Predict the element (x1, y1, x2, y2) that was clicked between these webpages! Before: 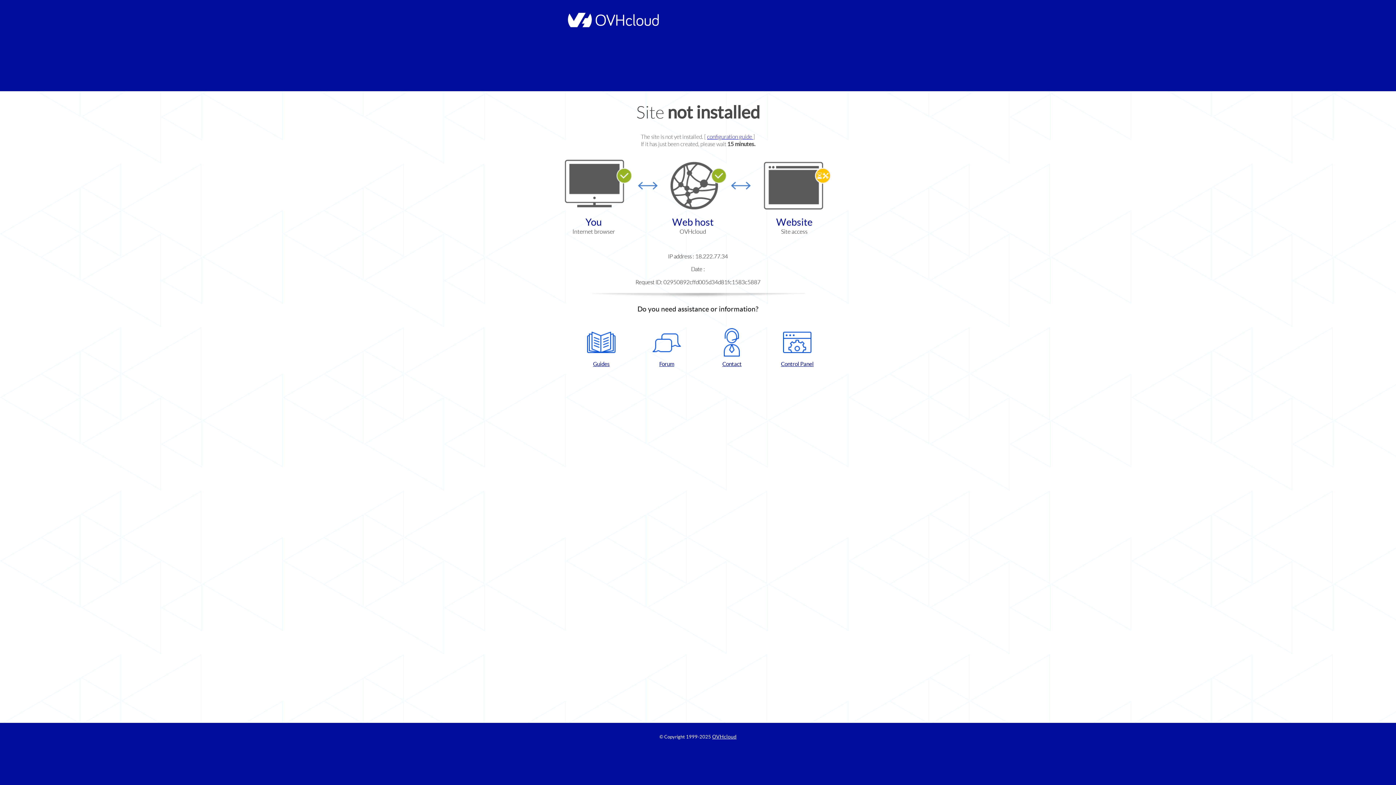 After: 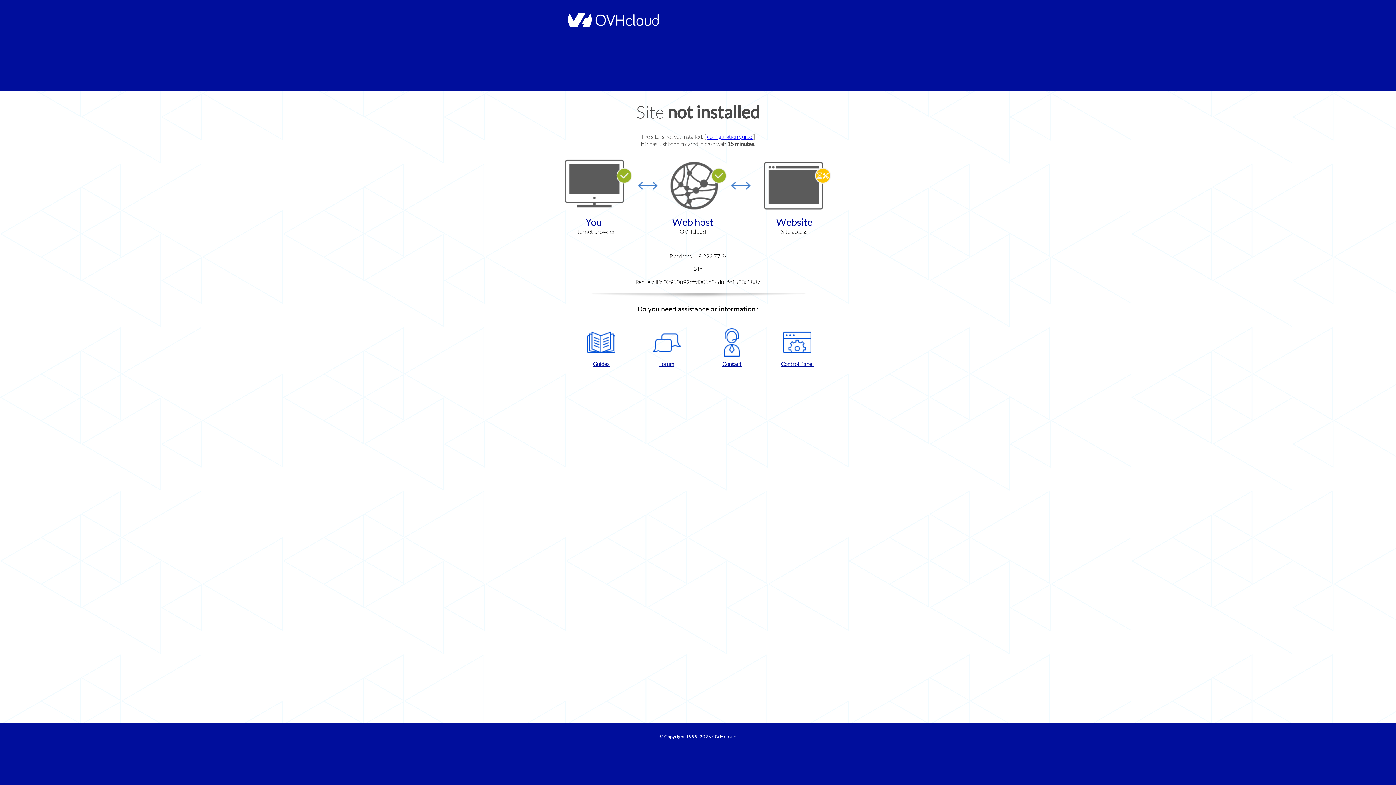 Action: bbox: (637, 328, 696, 367) label: Forum